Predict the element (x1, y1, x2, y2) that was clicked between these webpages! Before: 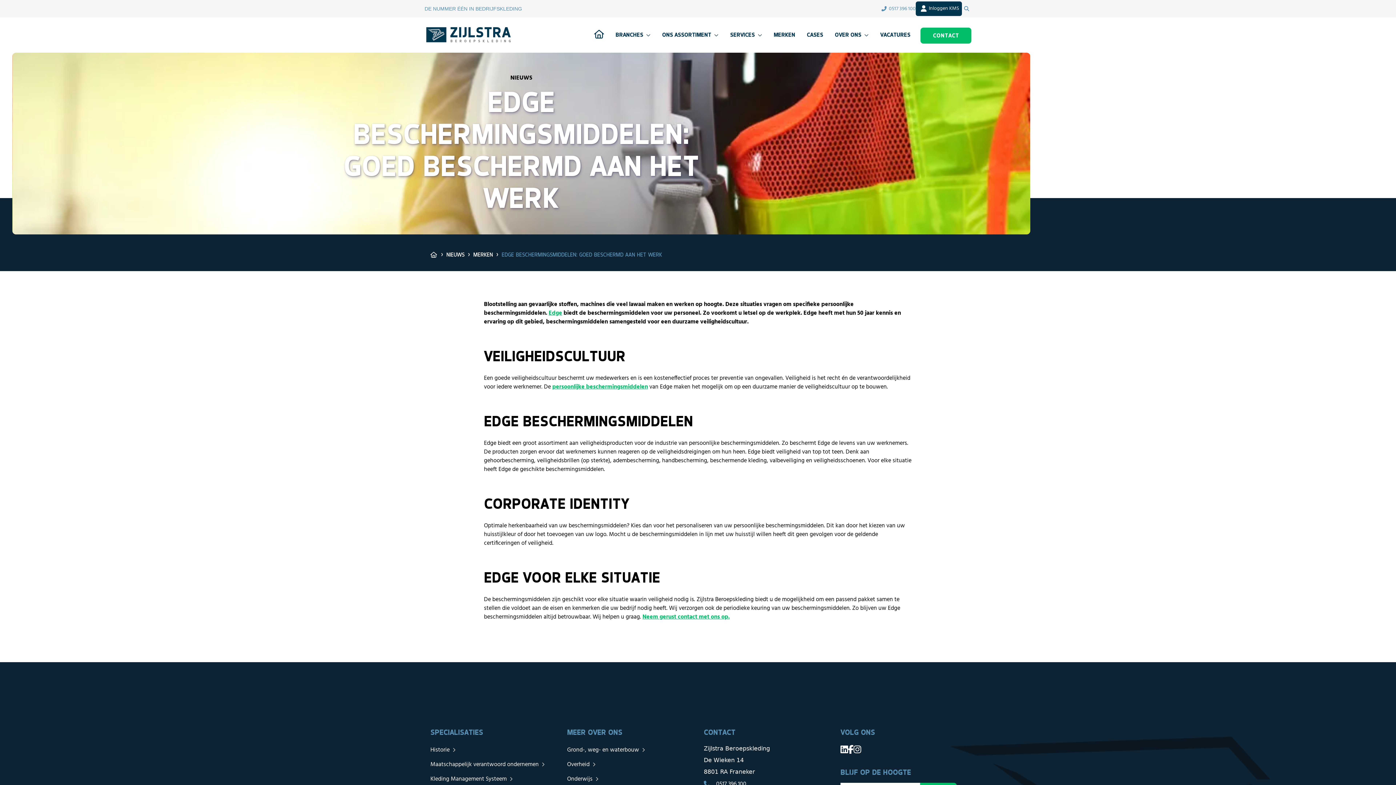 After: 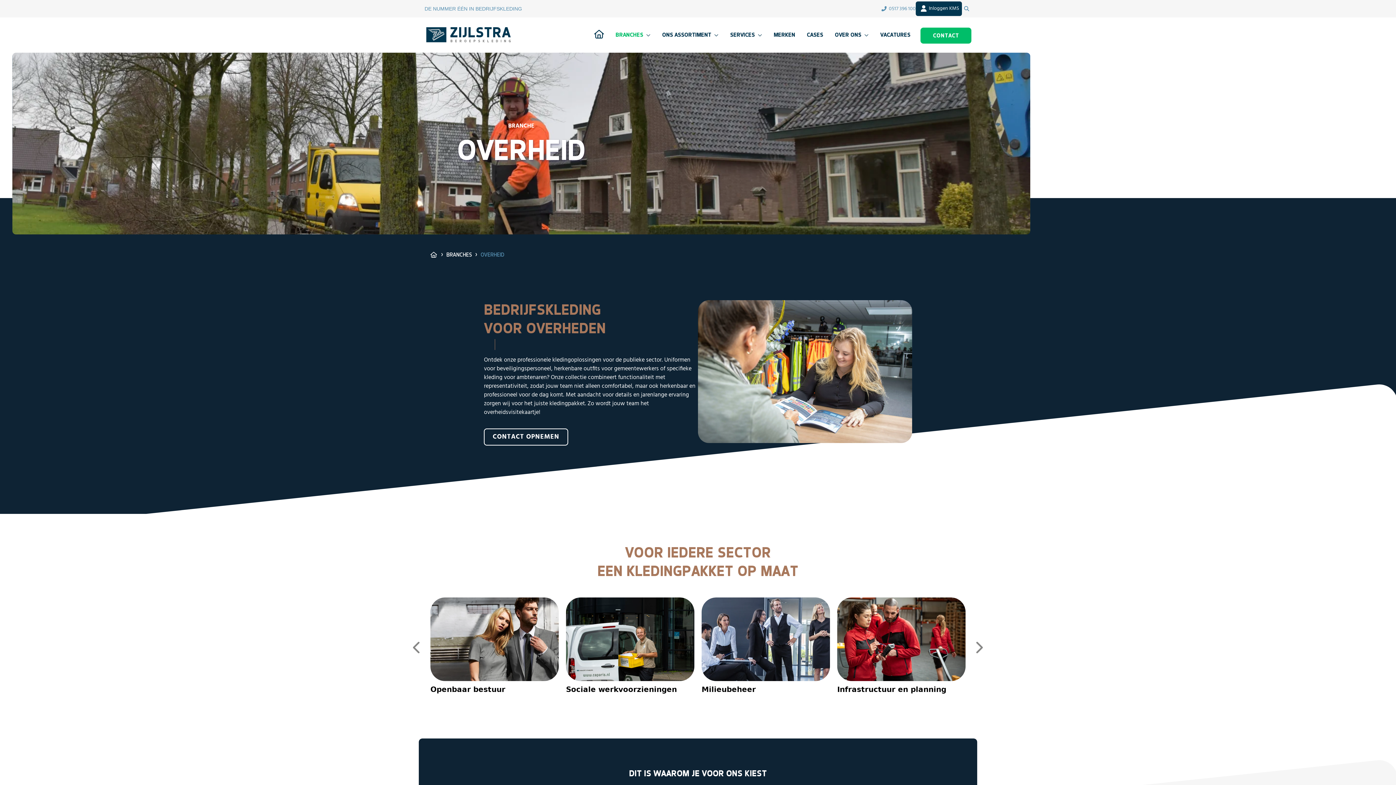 Action: bbox: (567, 757, 692, 772) label: Overheid